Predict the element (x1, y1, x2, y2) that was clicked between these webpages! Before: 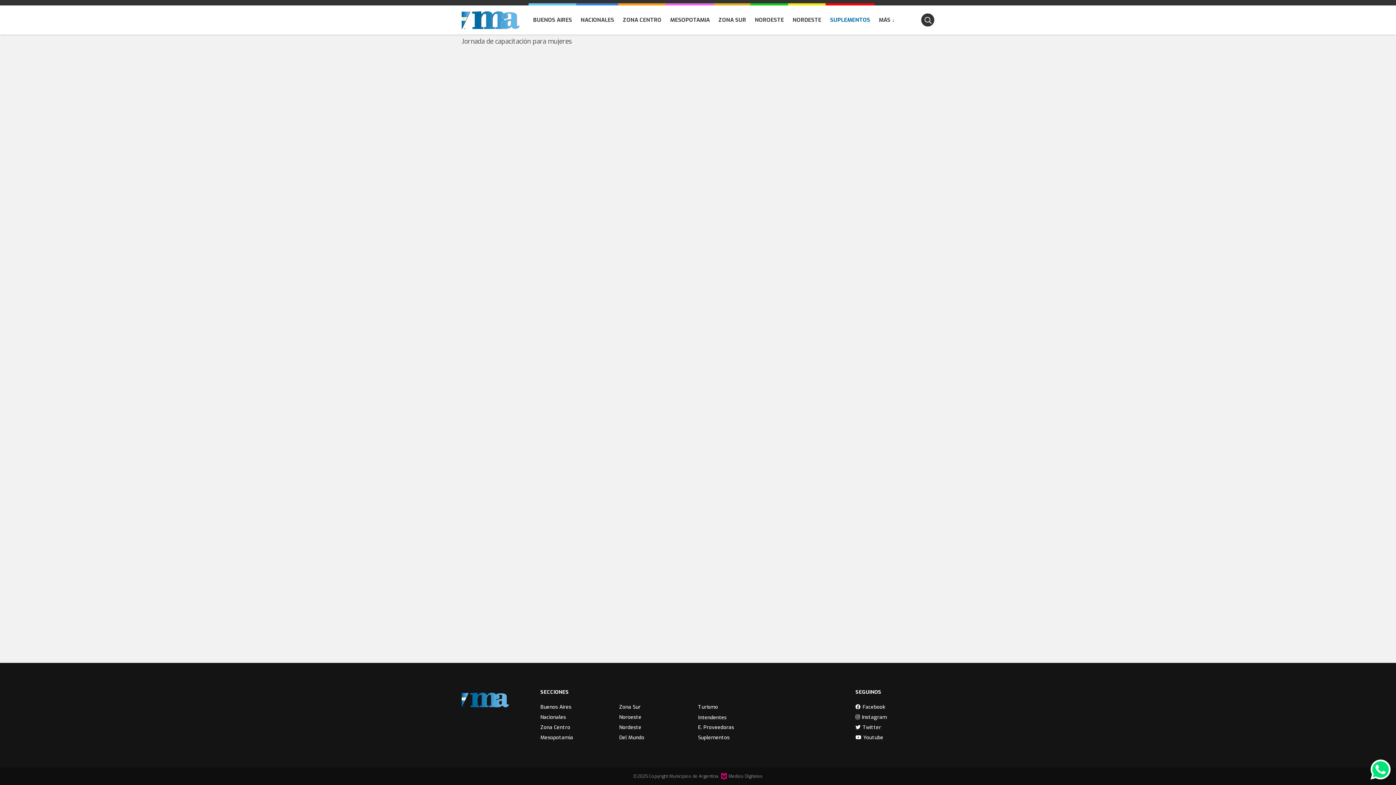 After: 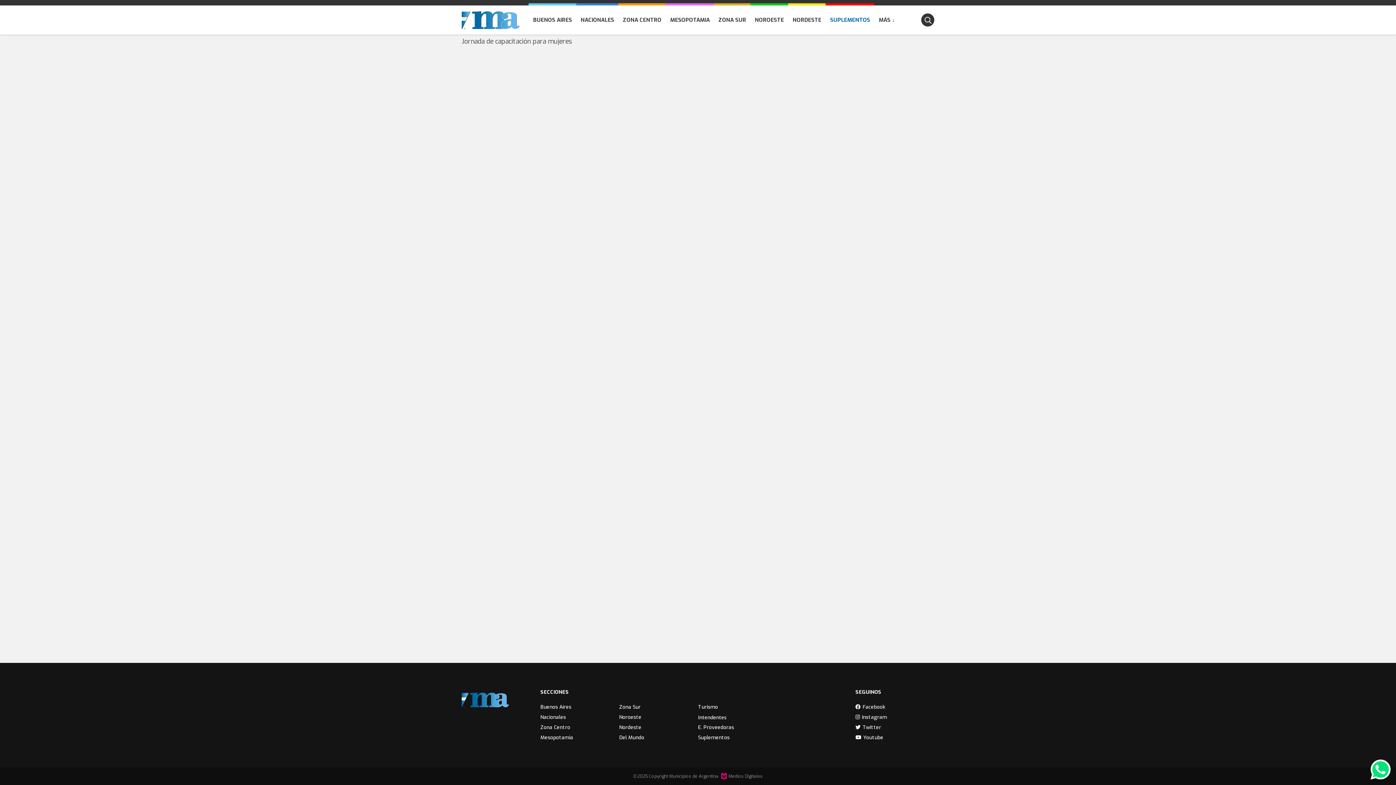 Action: label: Twitter bbox: (855, 724, 881, 731)